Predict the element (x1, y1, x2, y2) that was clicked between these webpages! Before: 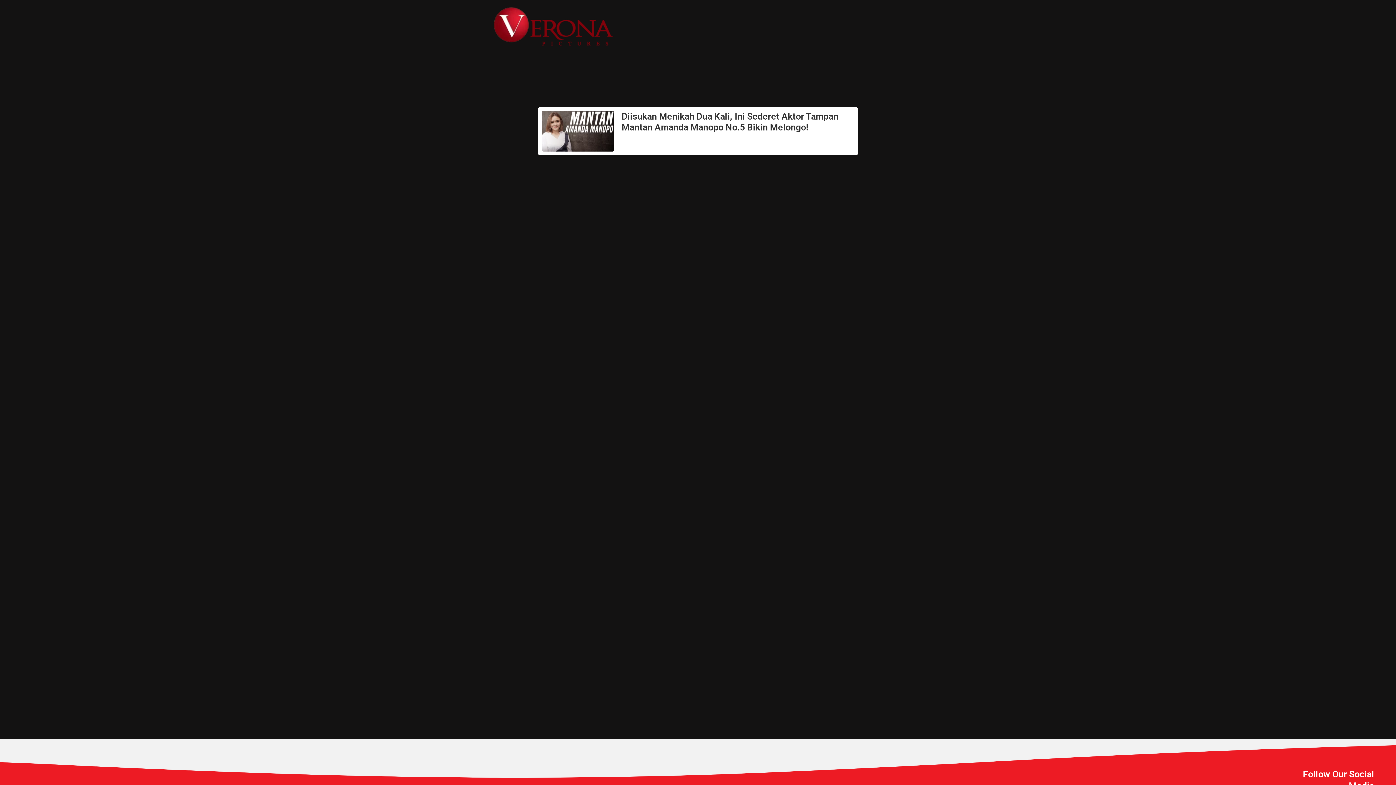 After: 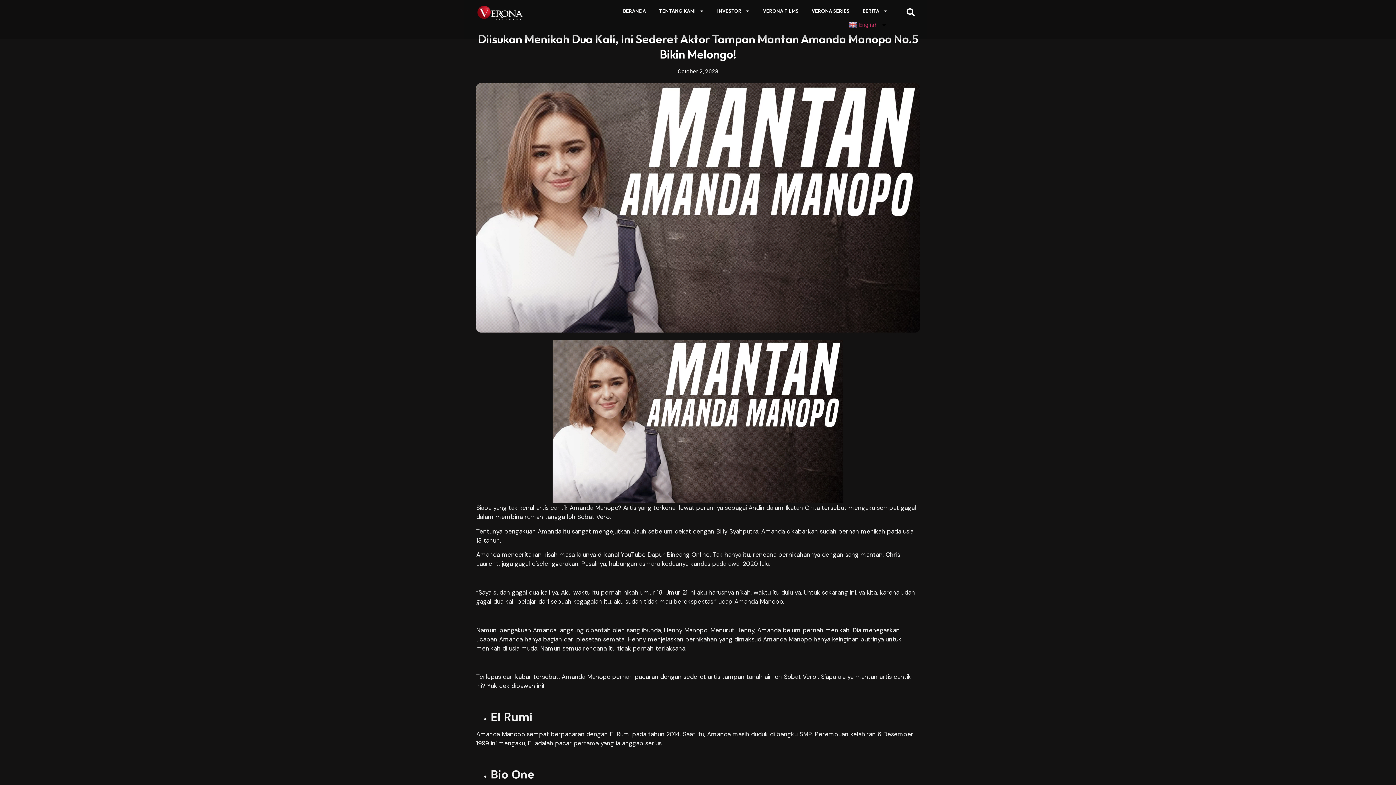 Action: label: Diisukan Menikah Dua Kali, Ini Sederet Aktor Tampan Mantan Amanda Manopo No.5 Bikin Melongo! bbox: (621, 111, 838, 132)